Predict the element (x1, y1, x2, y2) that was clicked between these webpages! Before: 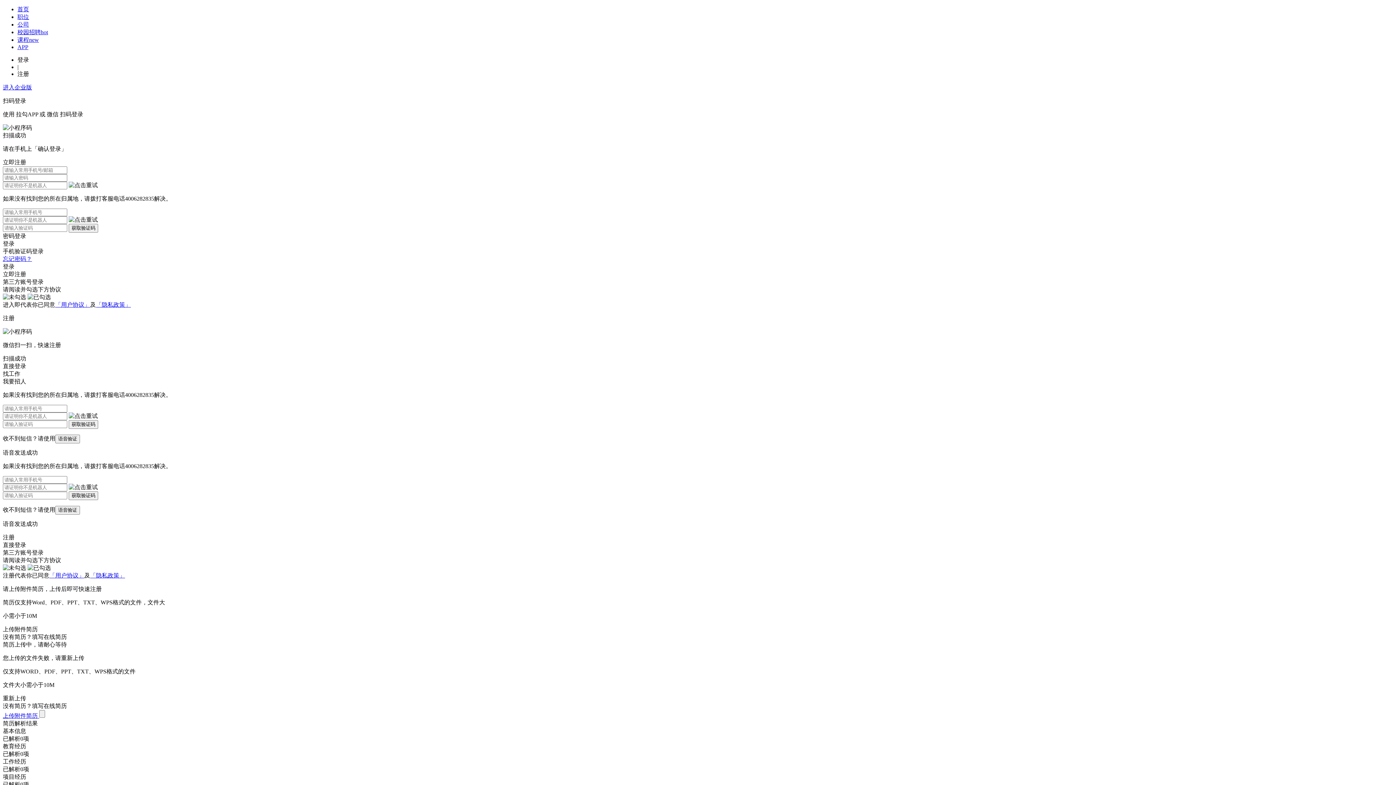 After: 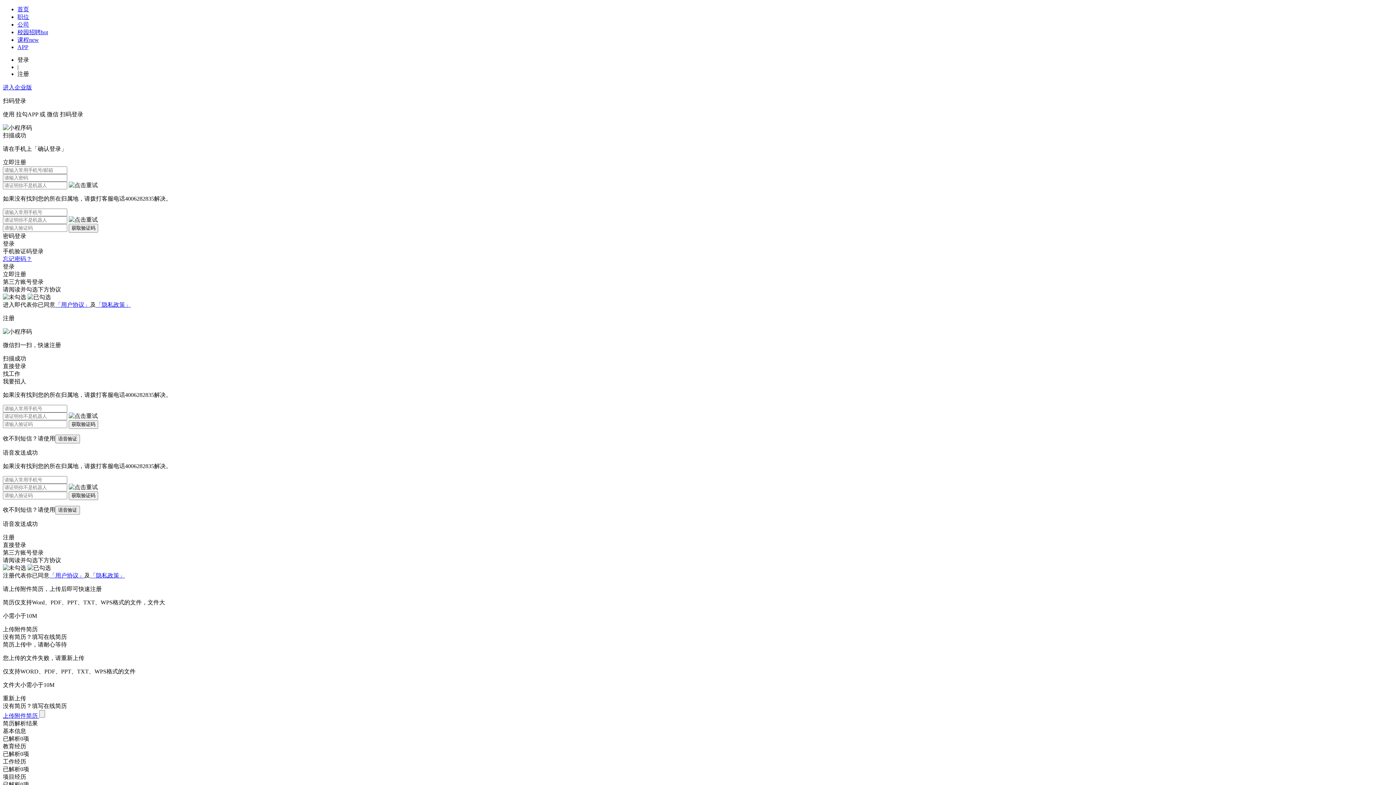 Action: bbox: (17, 70, 29, 77) label: 注册